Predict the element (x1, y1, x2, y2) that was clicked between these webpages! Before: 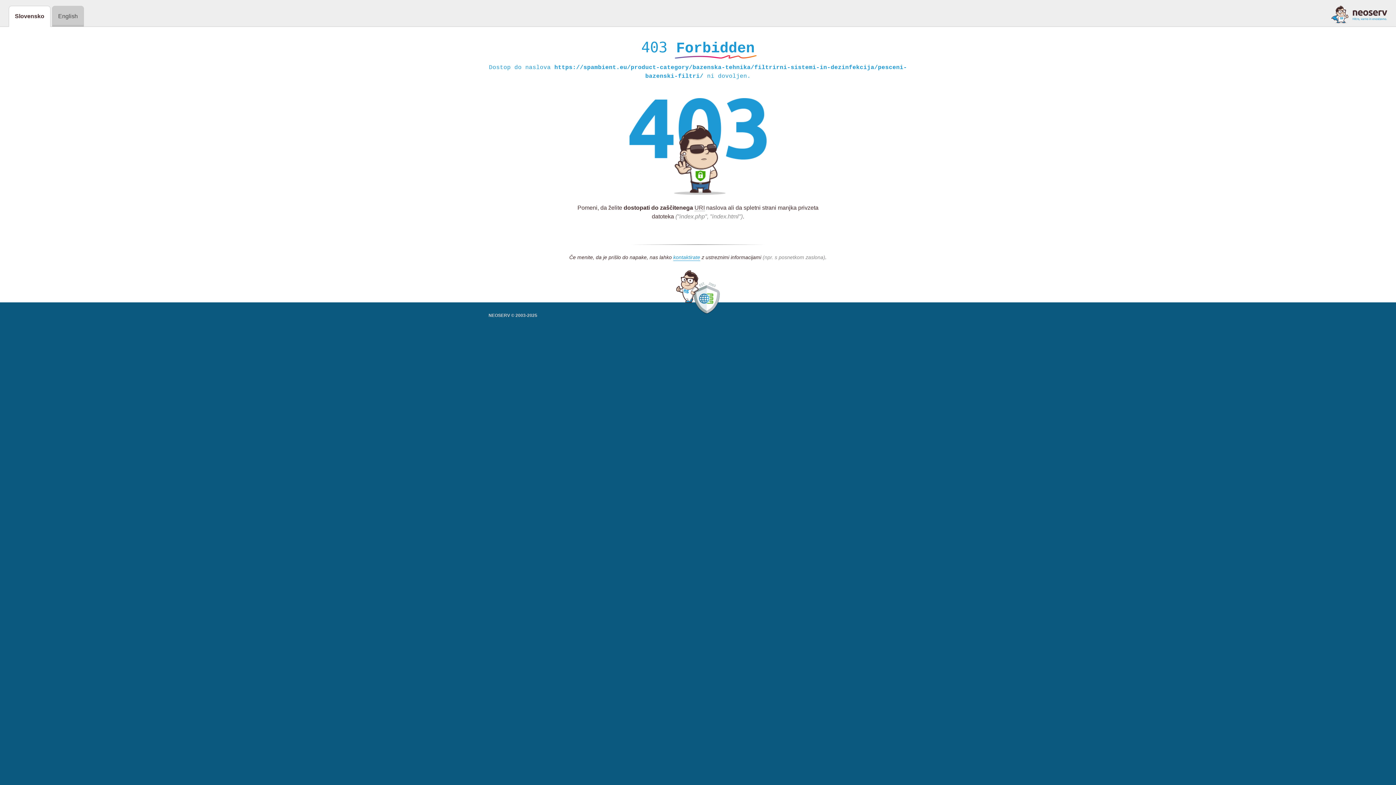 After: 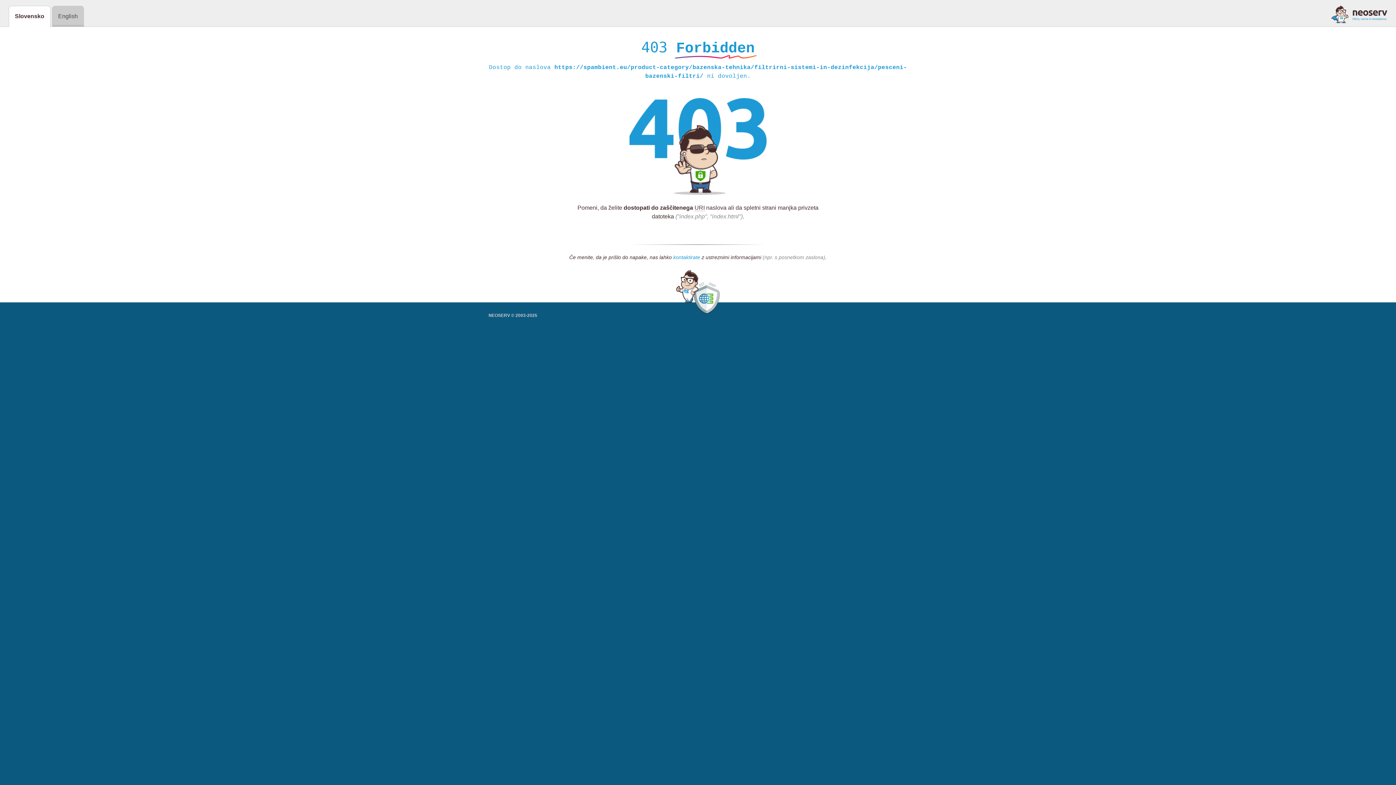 Action: bbox: (673, 254, 700, 261) label: kontaktirate